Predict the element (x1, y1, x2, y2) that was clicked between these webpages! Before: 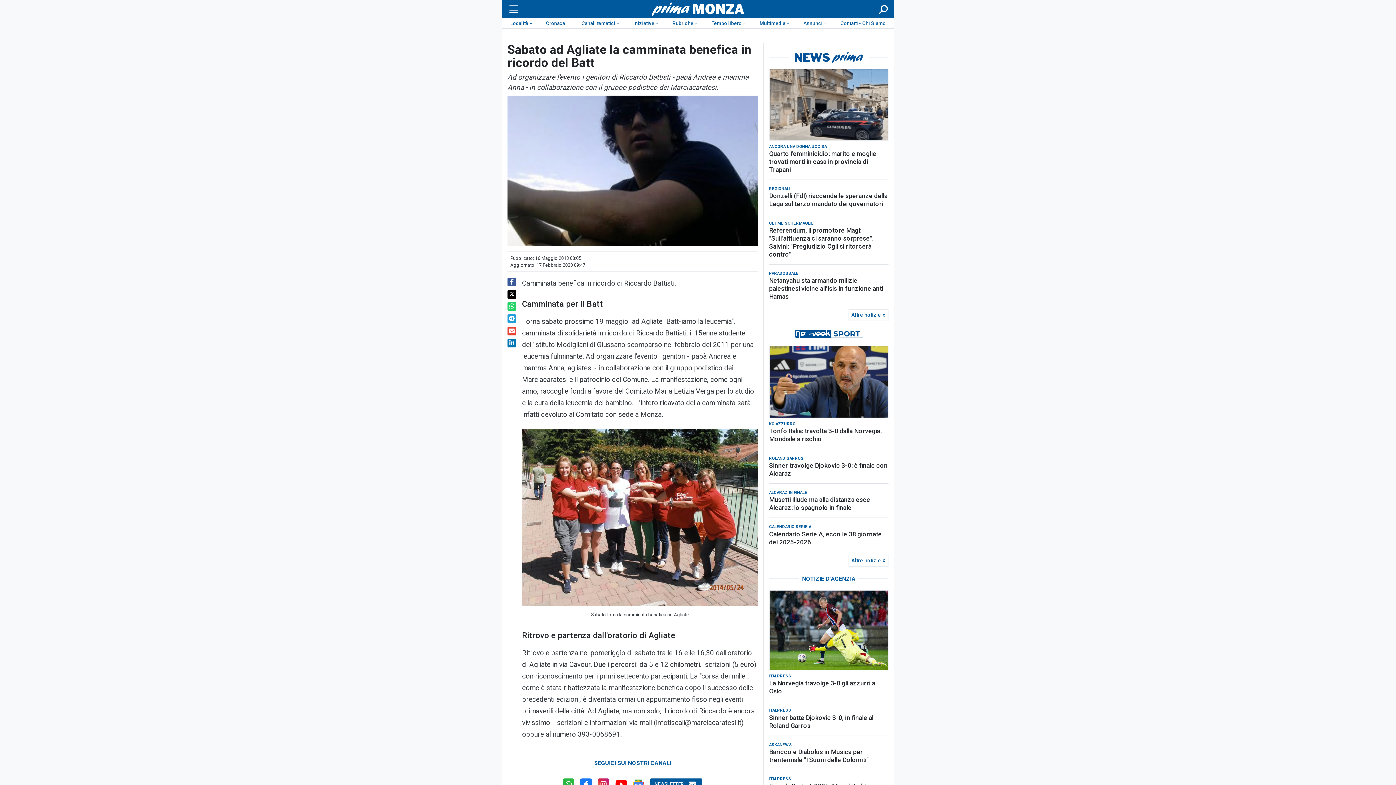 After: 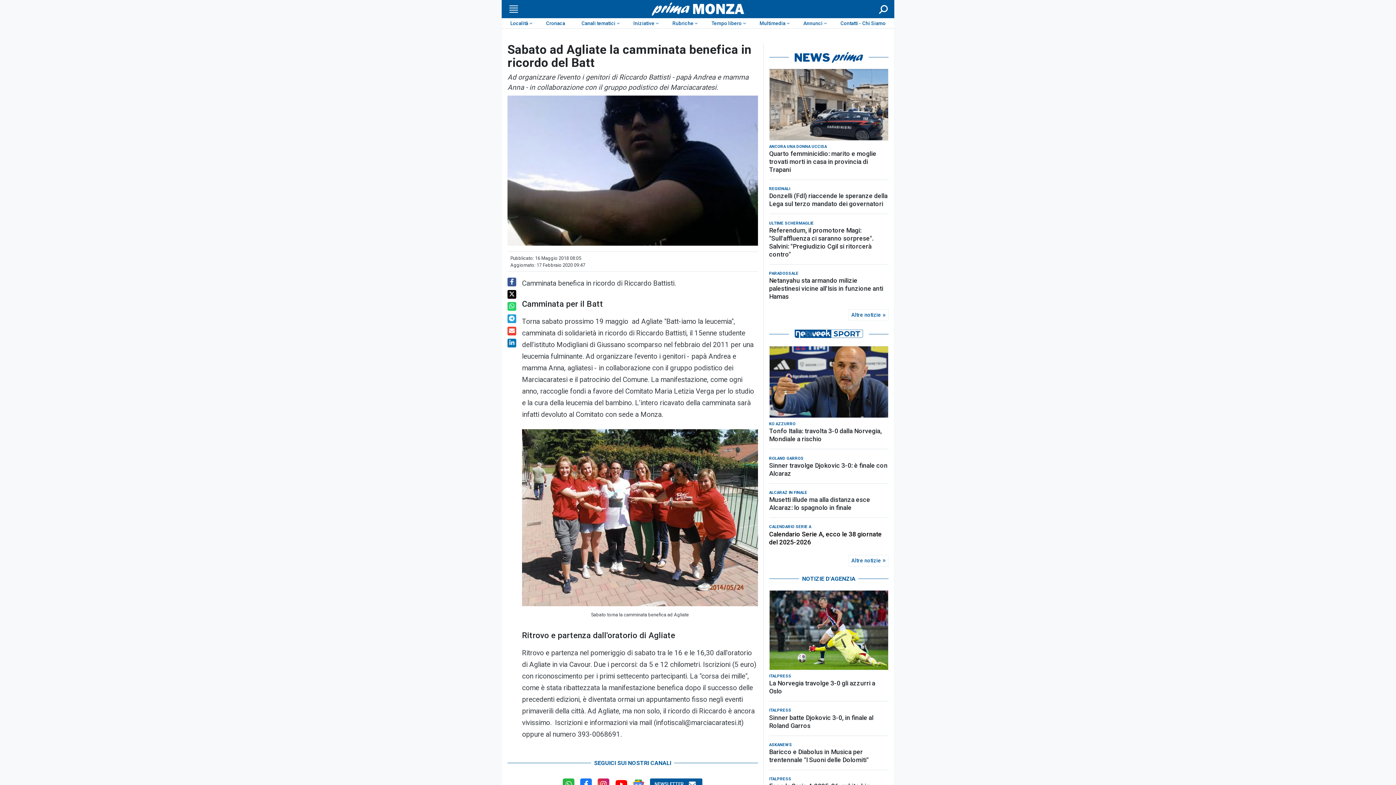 Action: label: Calendario Serie A, ecco le 38 giornate del 2025-2026 bbox: (769, 530, 888, 546)